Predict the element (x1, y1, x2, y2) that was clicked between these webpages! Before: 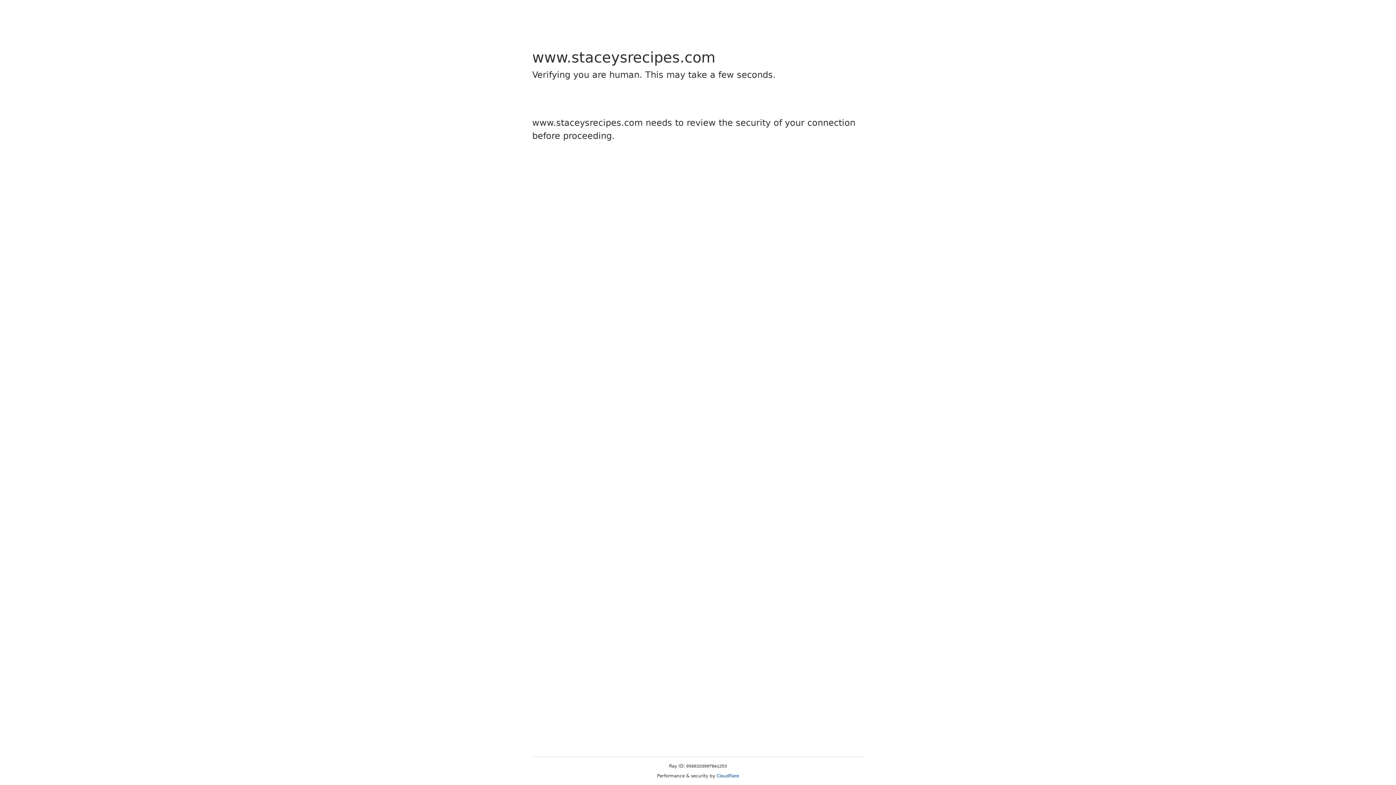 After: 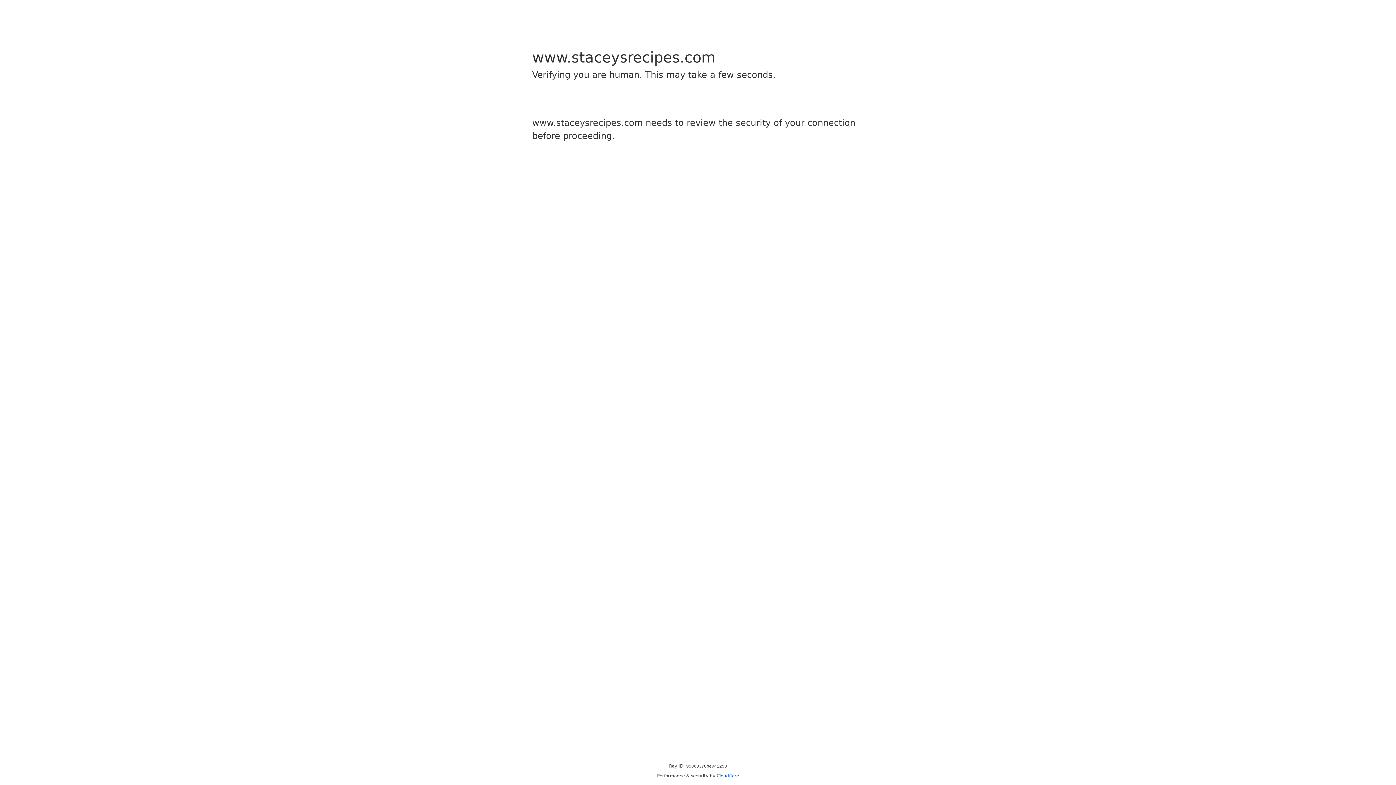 Action: bbox: (716, 773, 739, 778) label: Cloudflare